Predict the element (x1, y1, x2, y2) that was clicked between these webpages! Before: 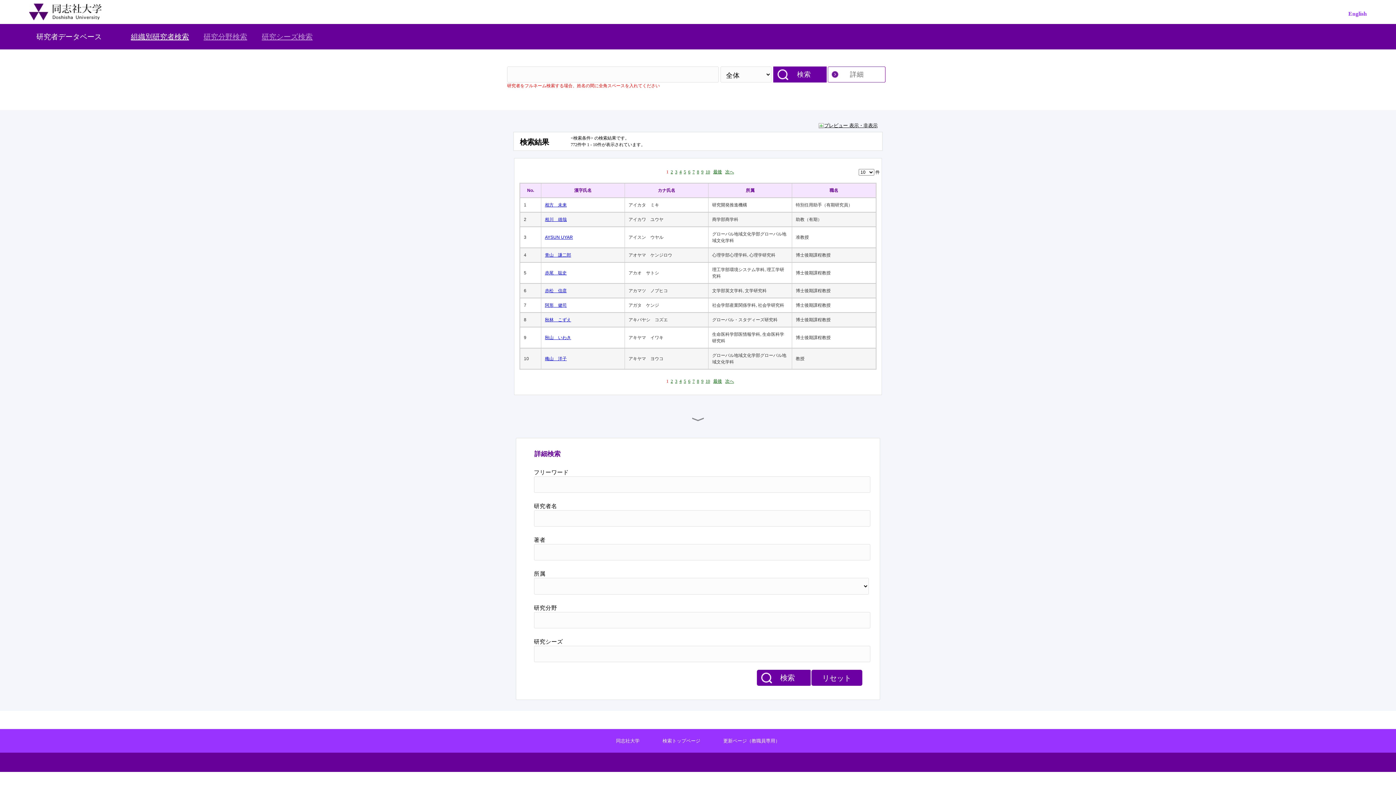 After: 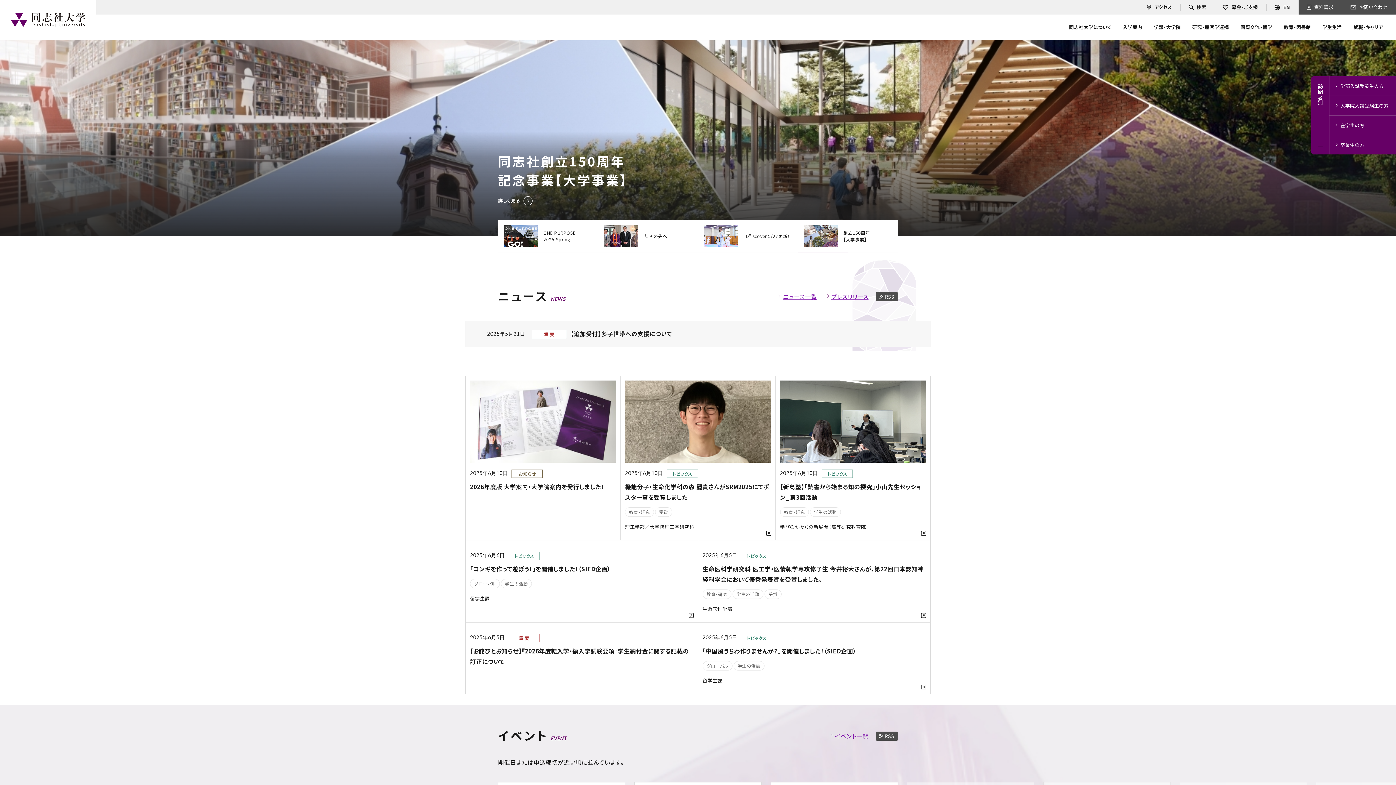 Action: label: 同志社大学 bbox: (616, 738, 639, 744)